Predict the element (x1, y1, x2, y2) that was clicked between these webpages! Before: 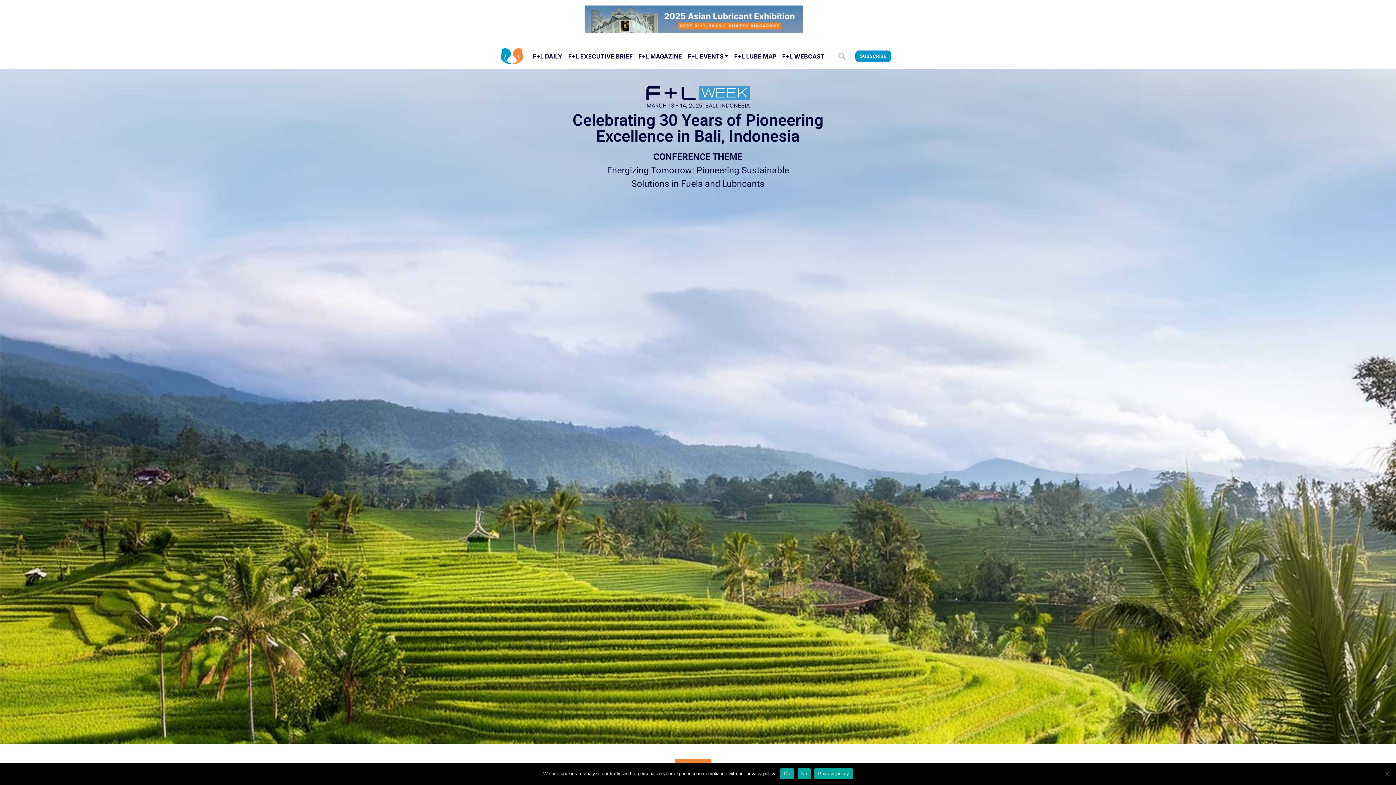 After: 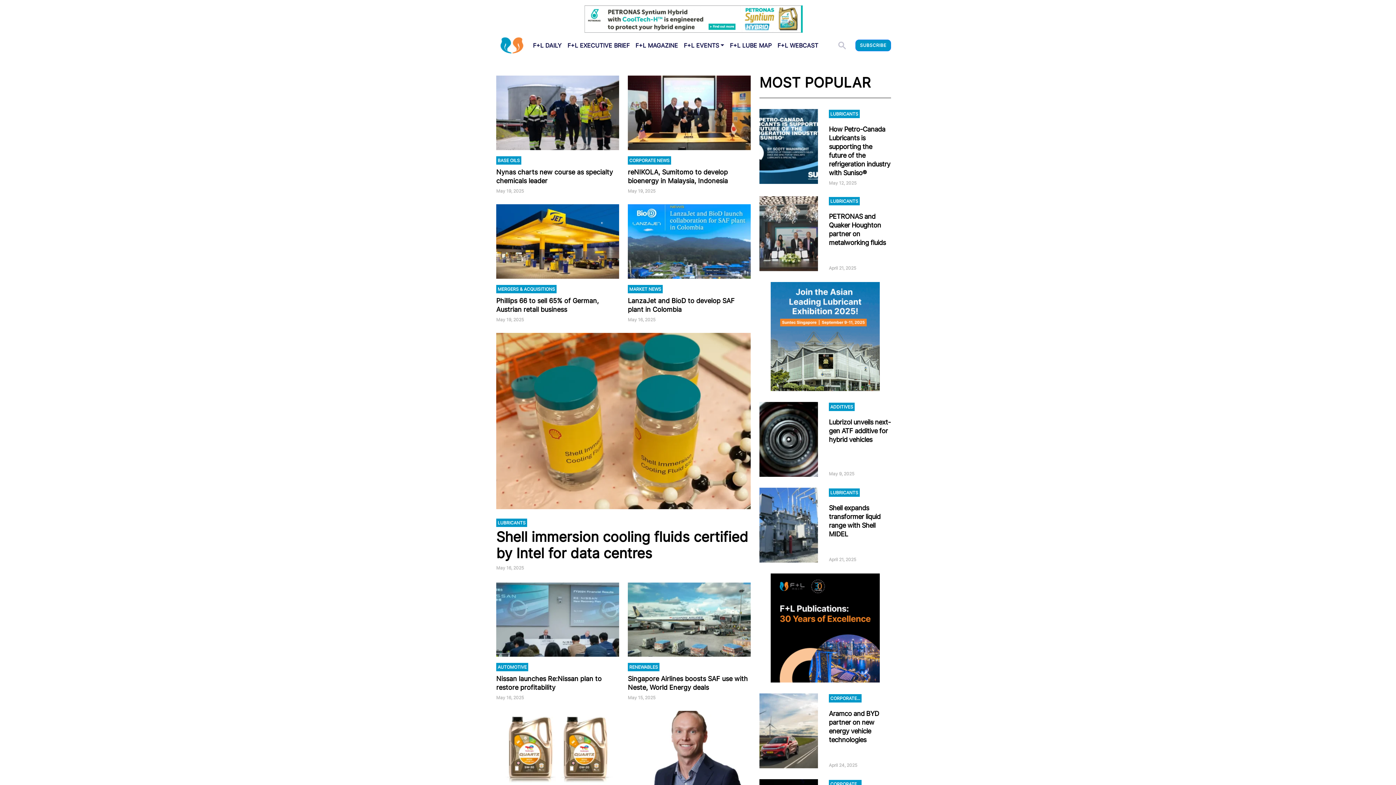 Action: bbox: (530, 49, 565, 63) label: F+L DAILY